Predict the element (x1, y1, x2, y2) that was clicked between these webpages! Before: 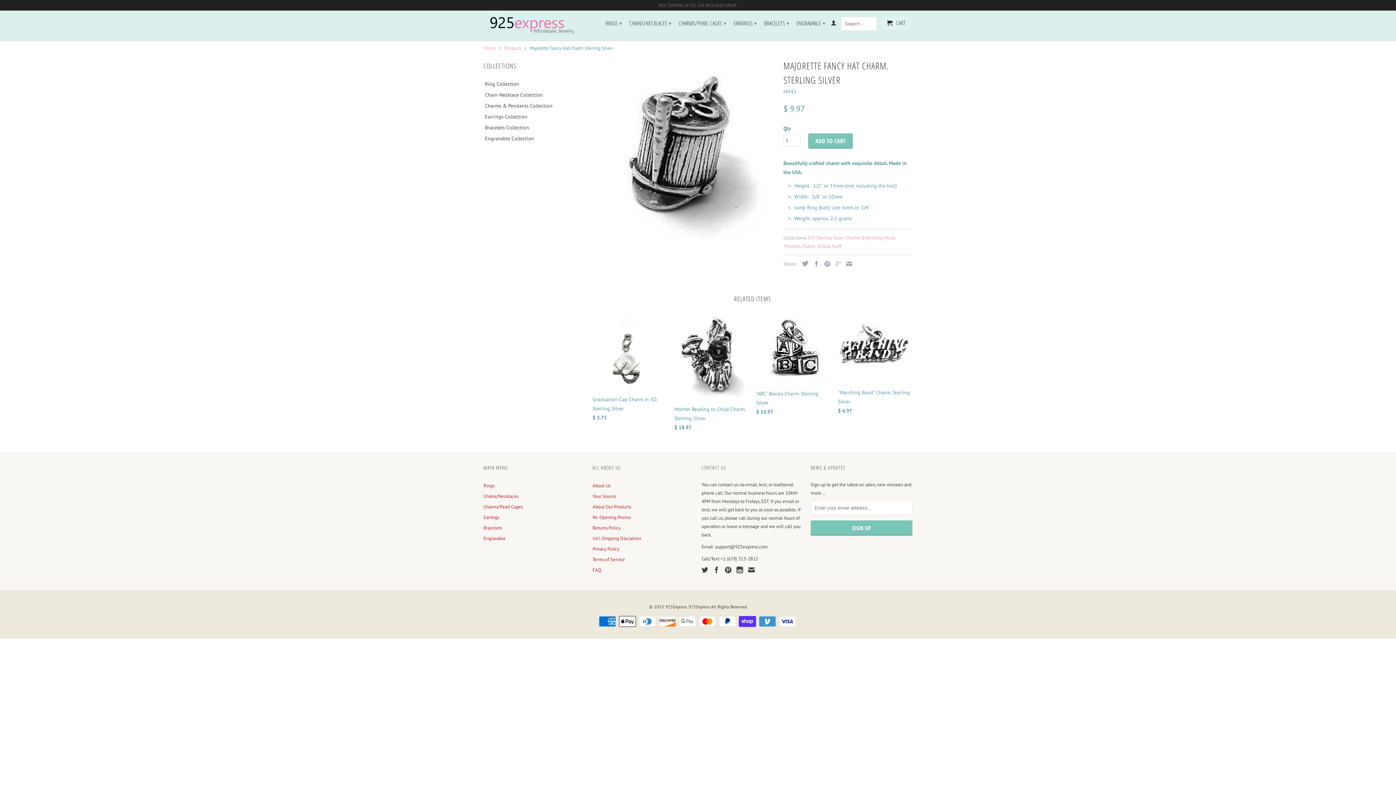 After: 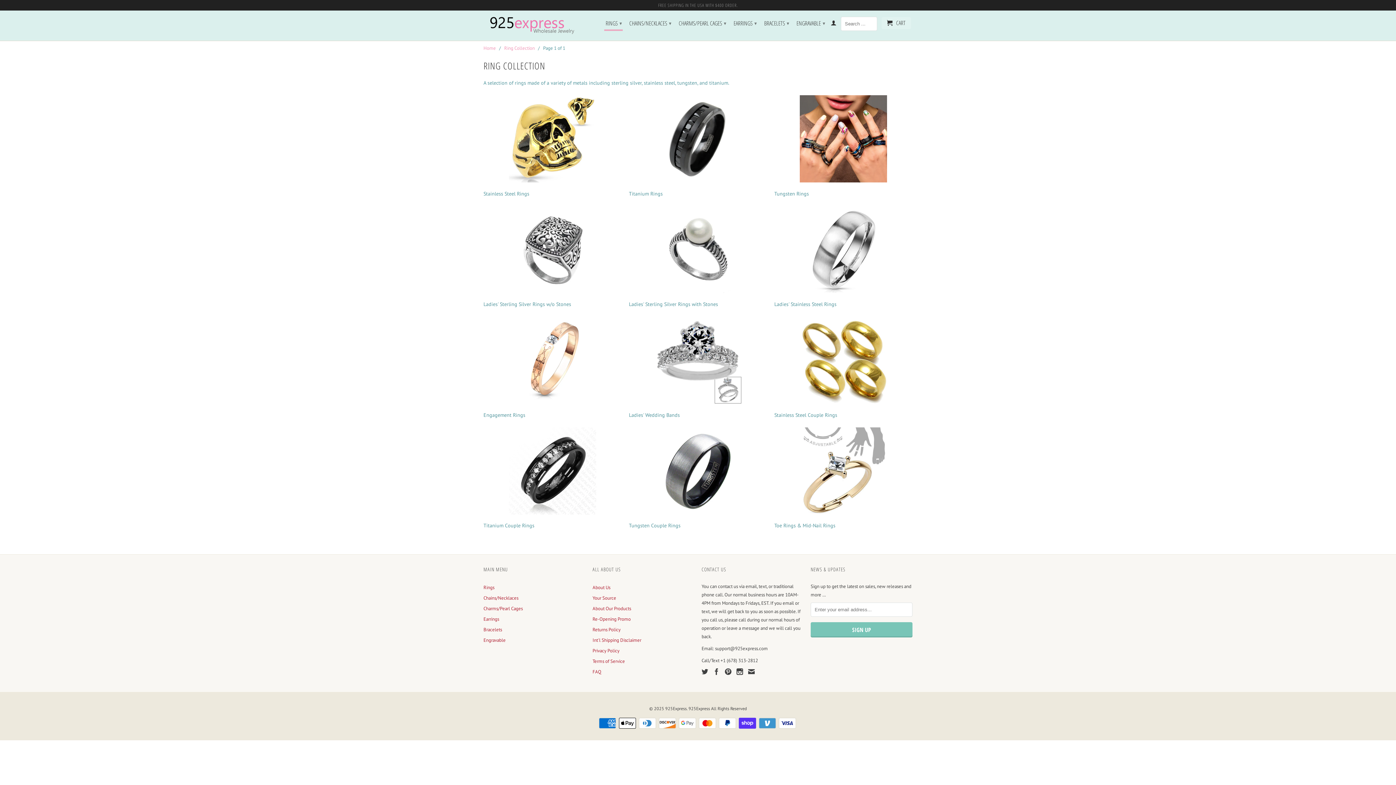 Action: label: Ring Collection bbox: (480, 80, 519, 87)